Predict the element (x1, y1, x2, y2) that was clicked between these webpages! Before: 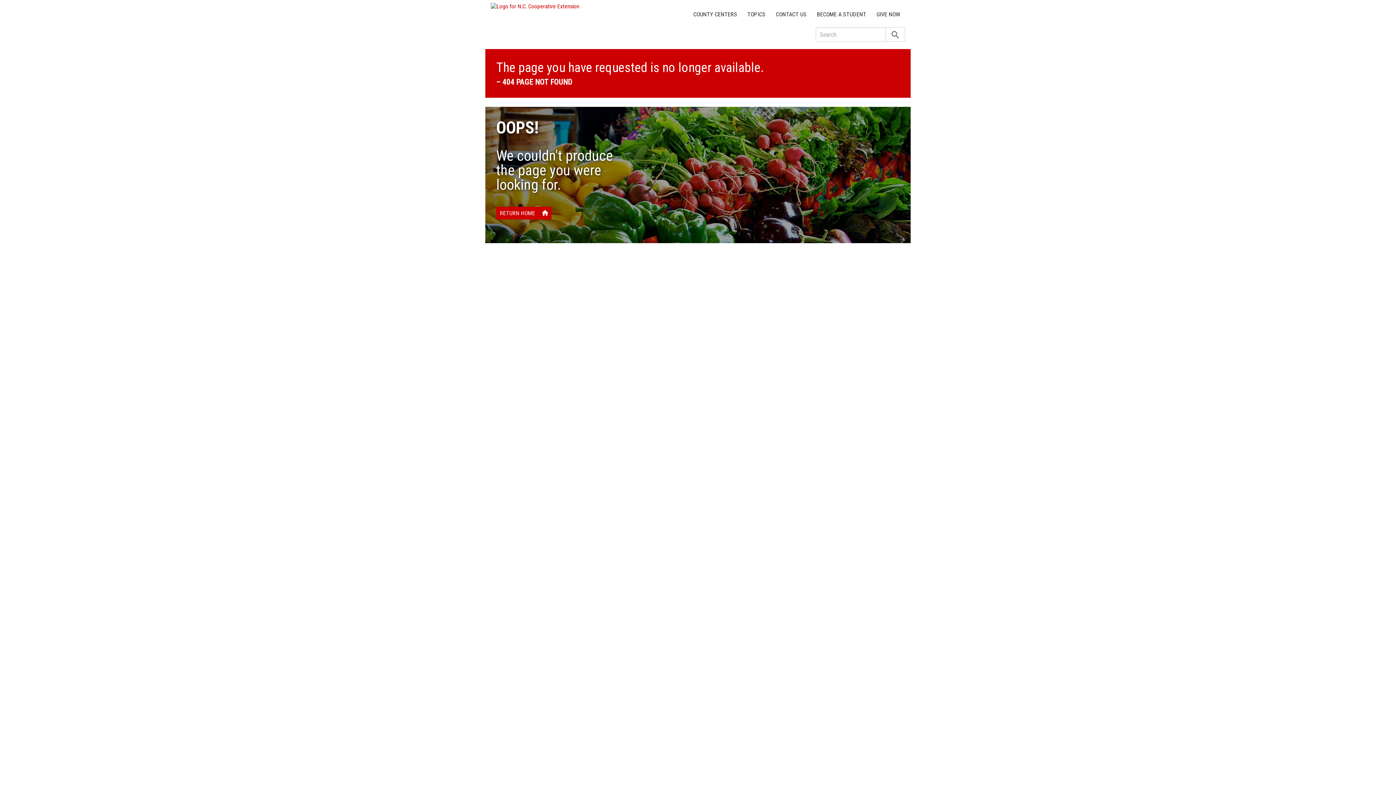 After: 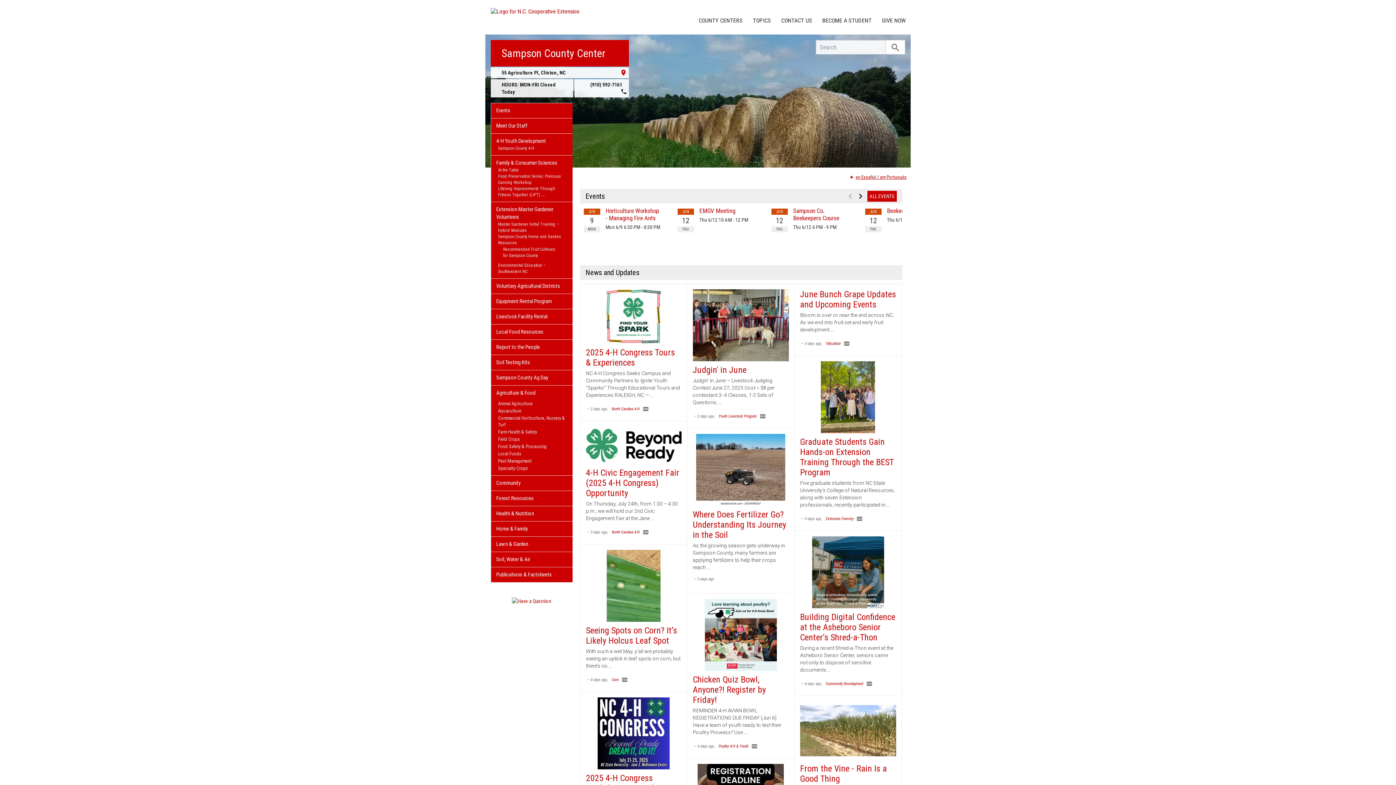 Action: bbox: (496, 206, 551, 219) label: RETURN HOME
home